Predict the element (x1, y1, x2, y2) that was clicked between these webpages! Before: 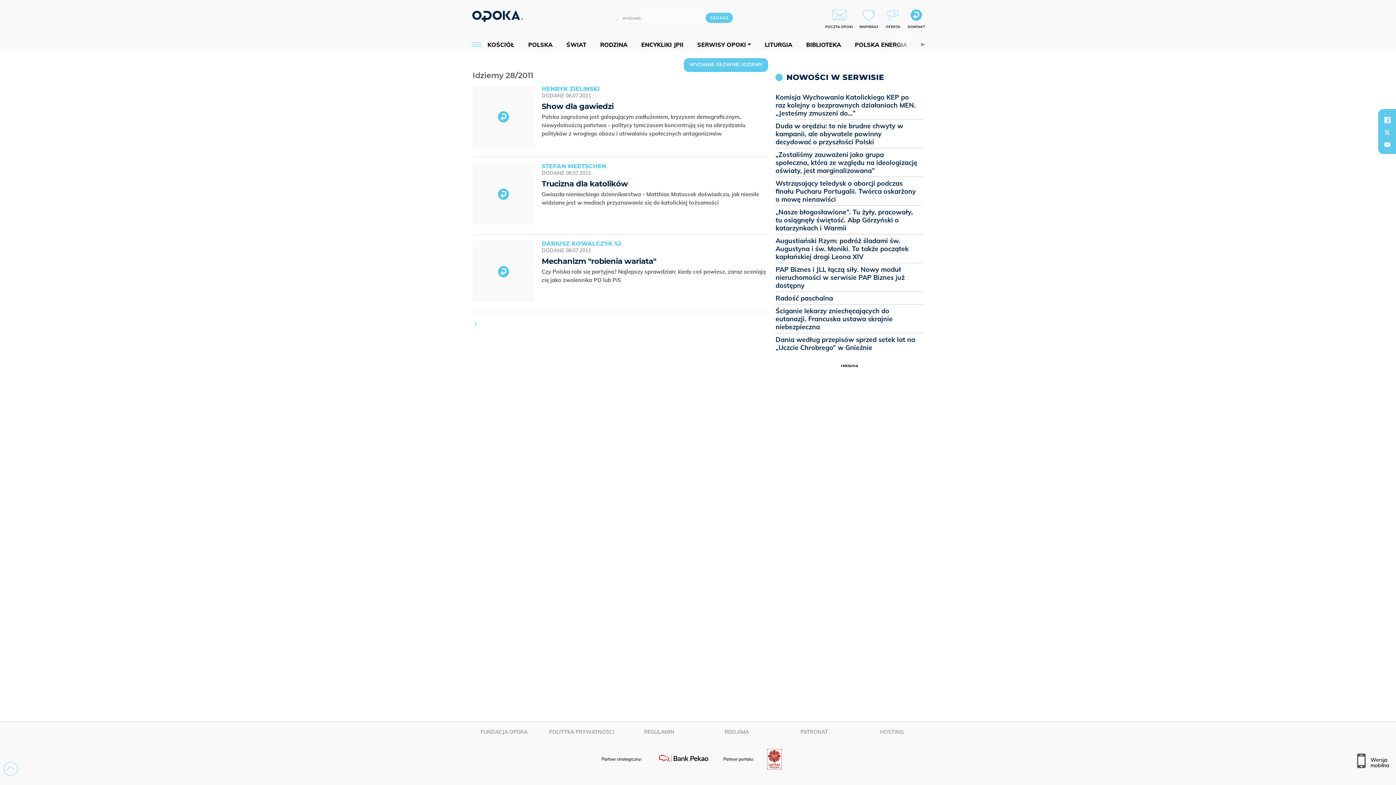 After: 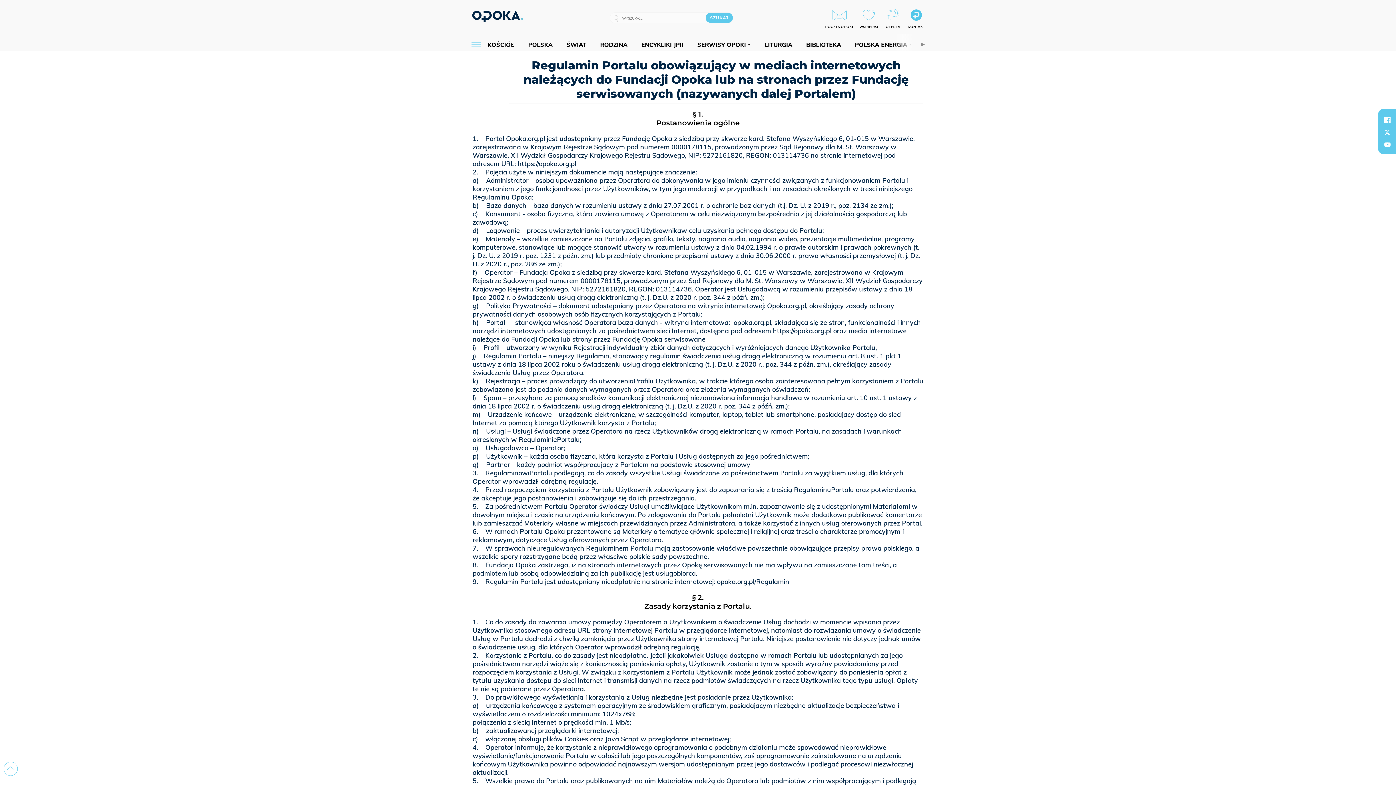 Action: label: REGULAMIN bbox: (644, 727, 674, 736)